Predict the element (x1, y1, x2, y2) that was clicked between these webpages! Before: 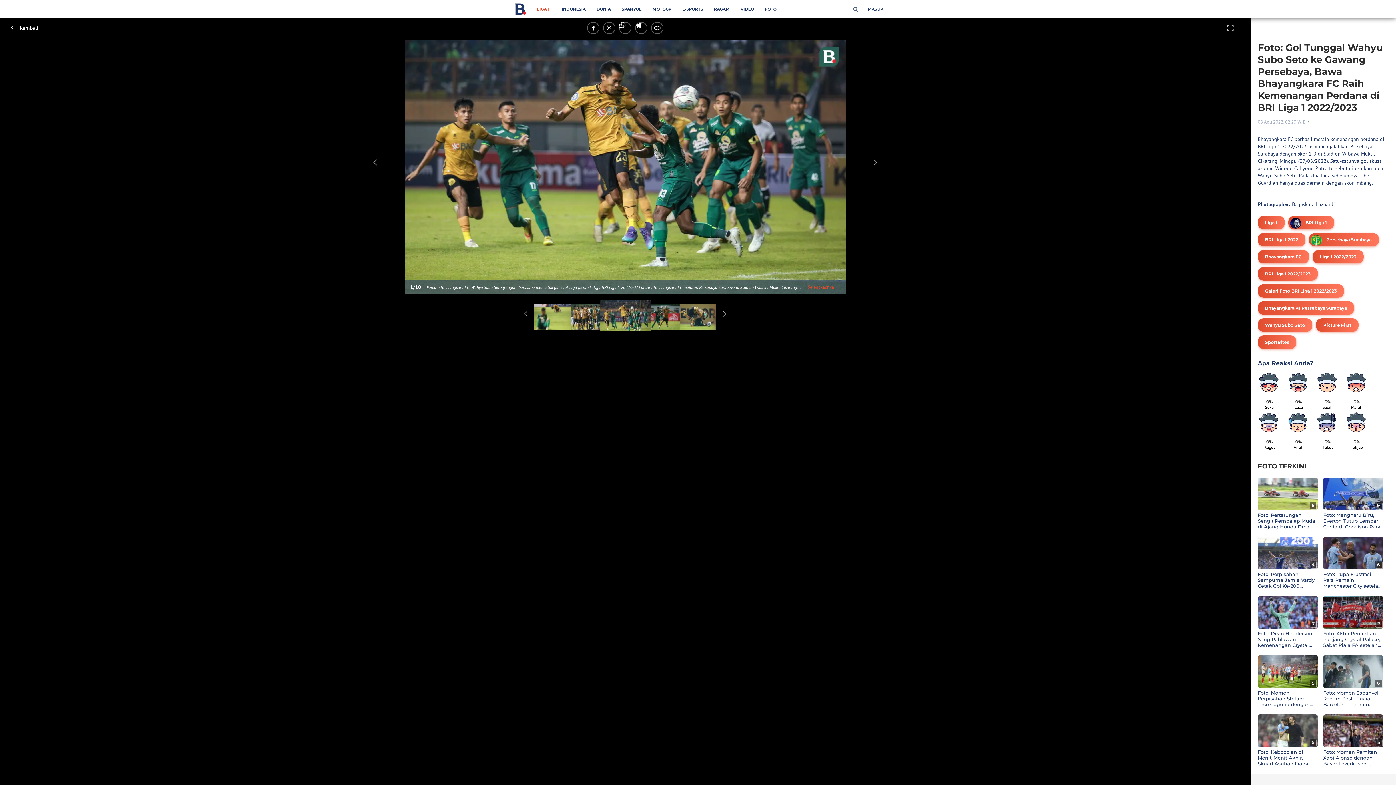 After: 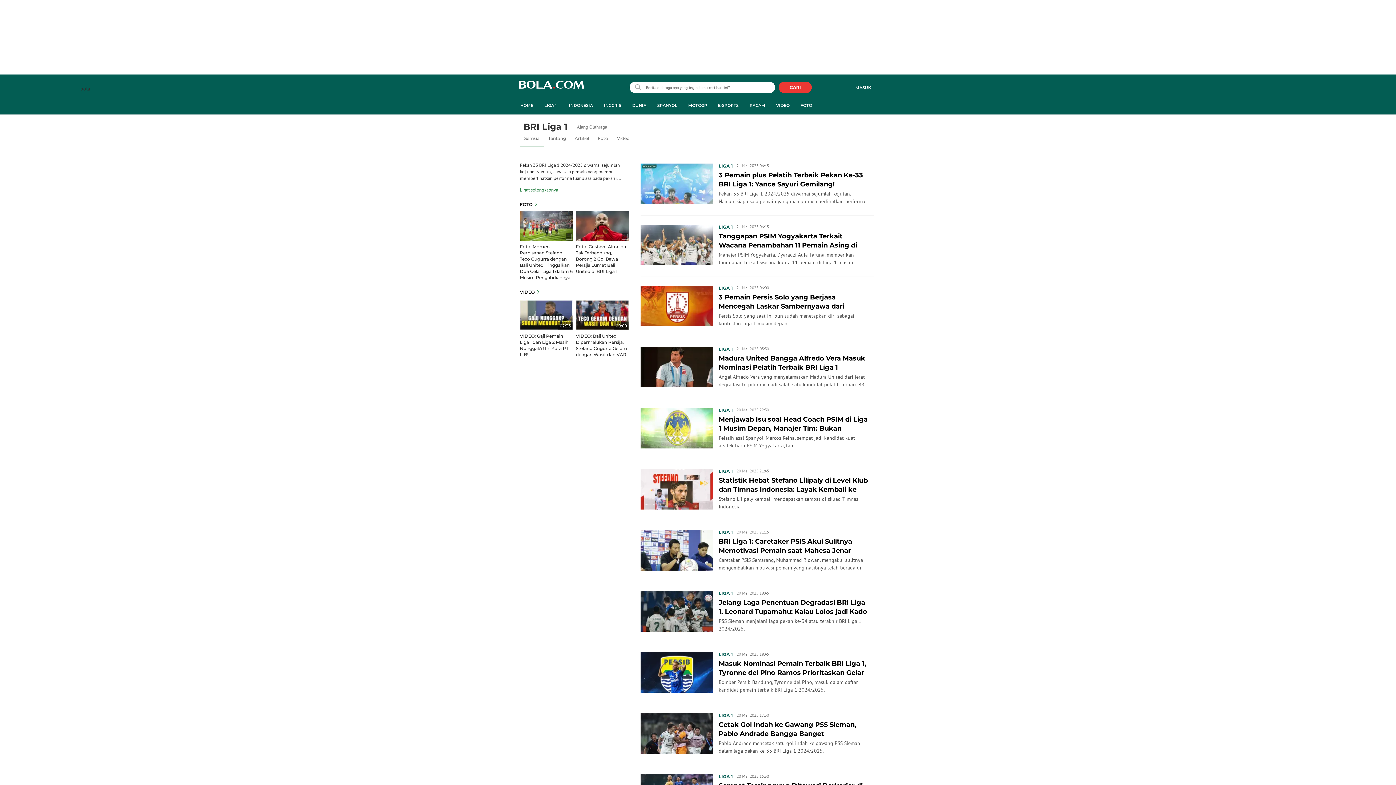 Action: label: Liga 1 bbox: (1258, 216, 1285, 229)